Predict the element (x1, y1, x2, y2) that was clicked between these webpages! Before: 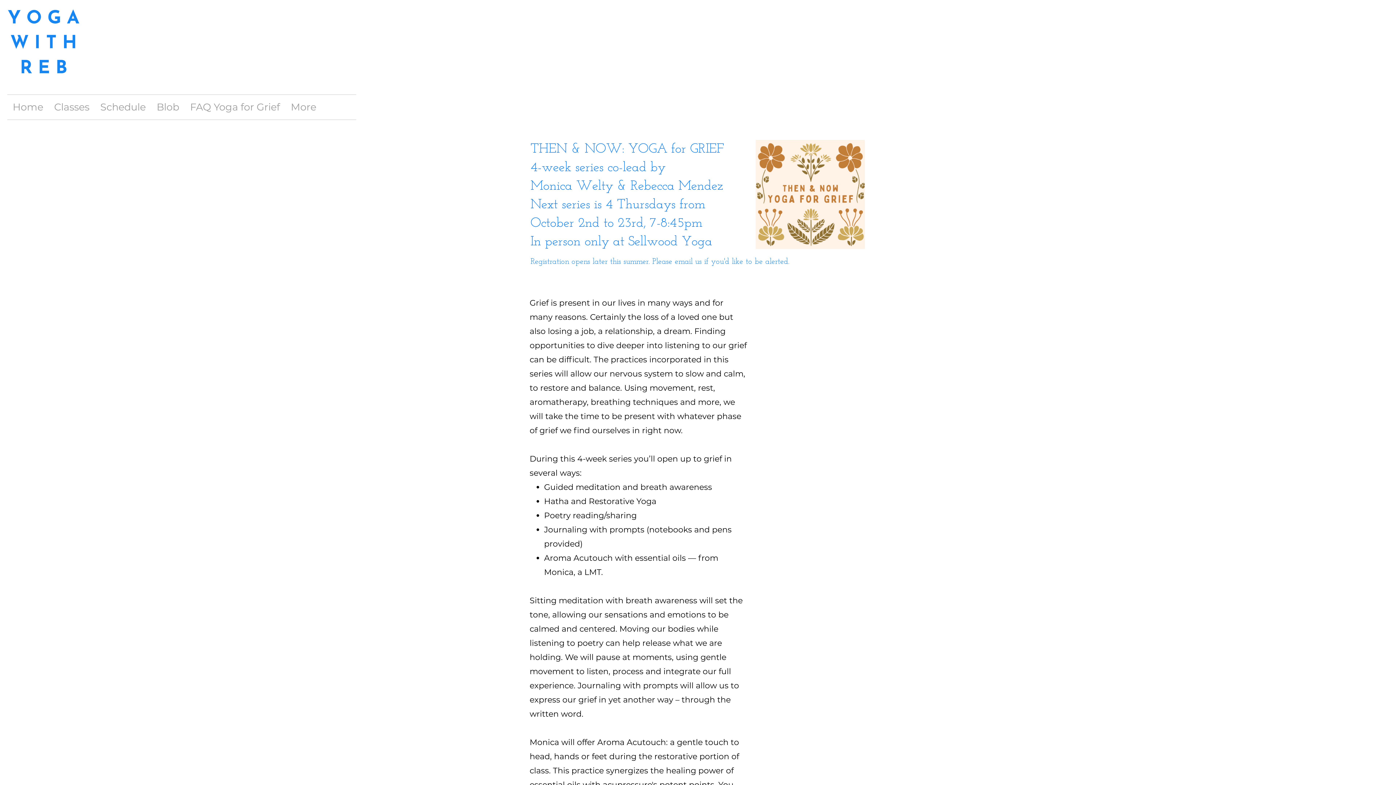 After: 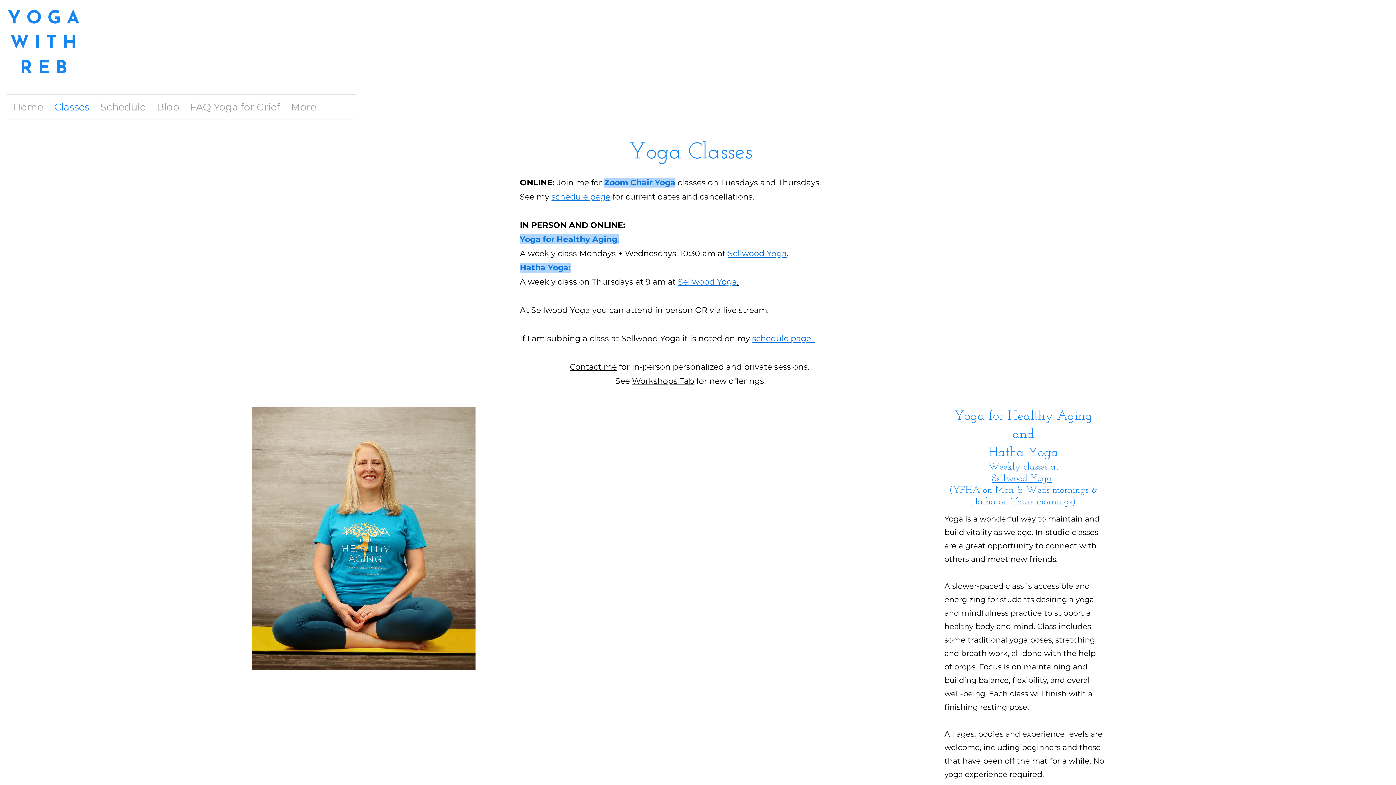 Action: label: Classes bbox: (48, 94, 94, 119)